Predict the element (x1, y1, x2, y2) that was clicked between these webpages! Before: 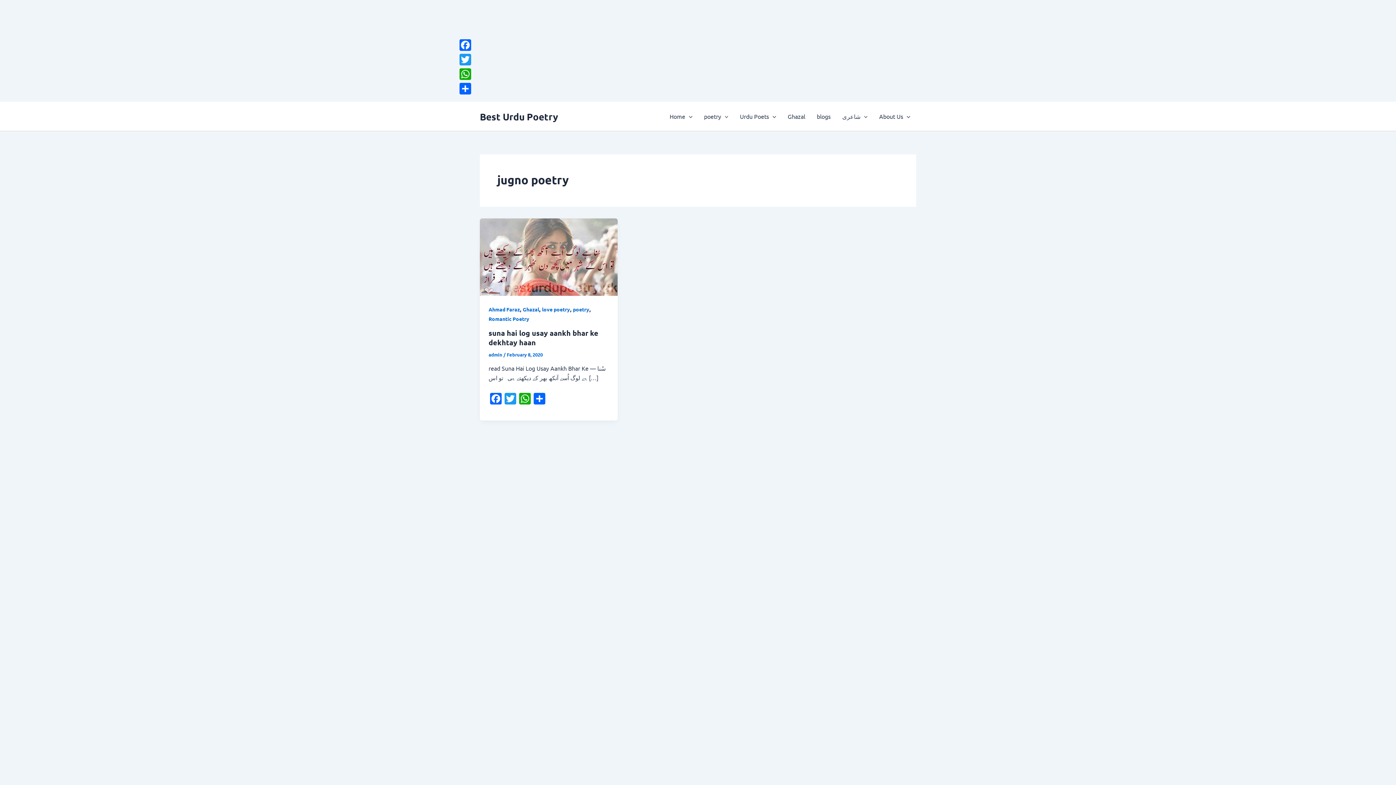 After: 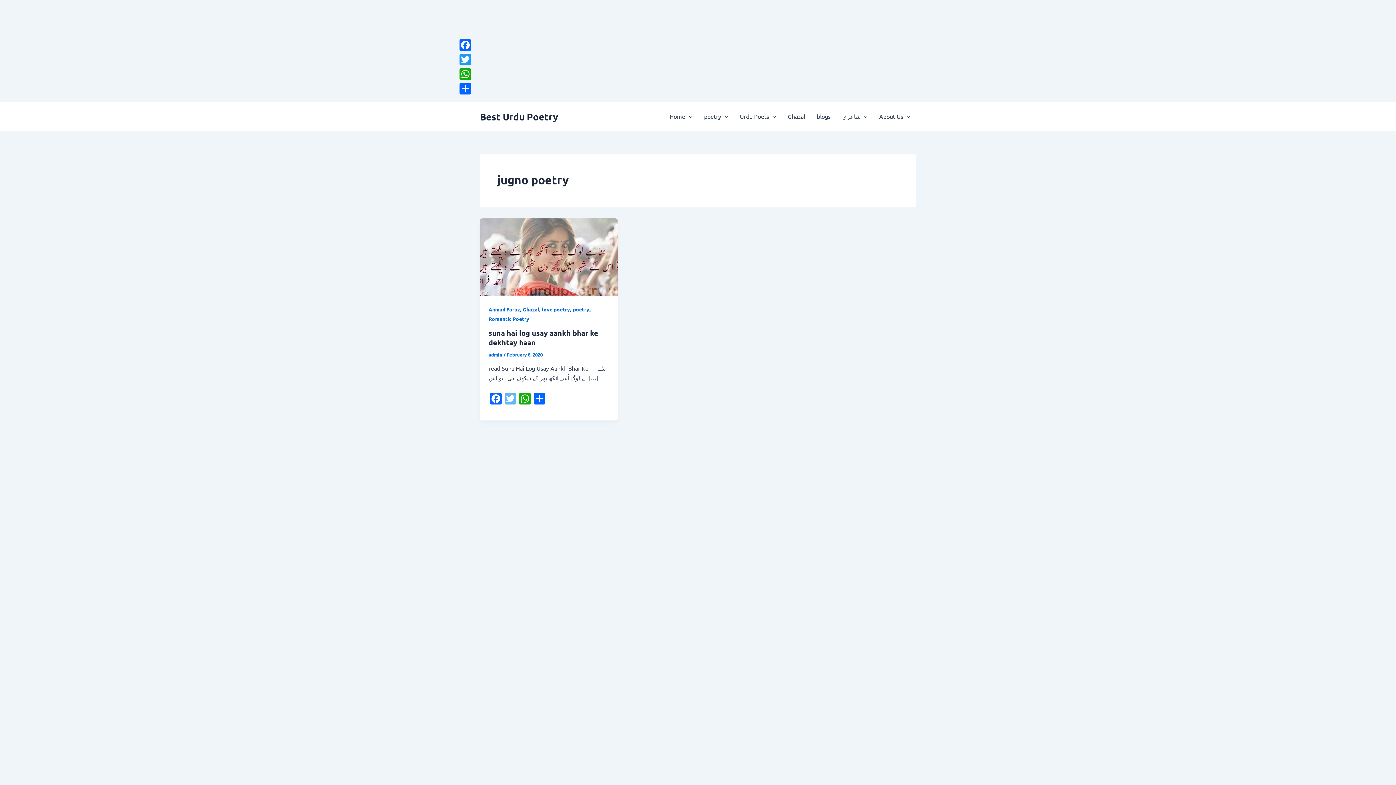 Action: bbox: (503, 393, 517, 406) label: Twitter